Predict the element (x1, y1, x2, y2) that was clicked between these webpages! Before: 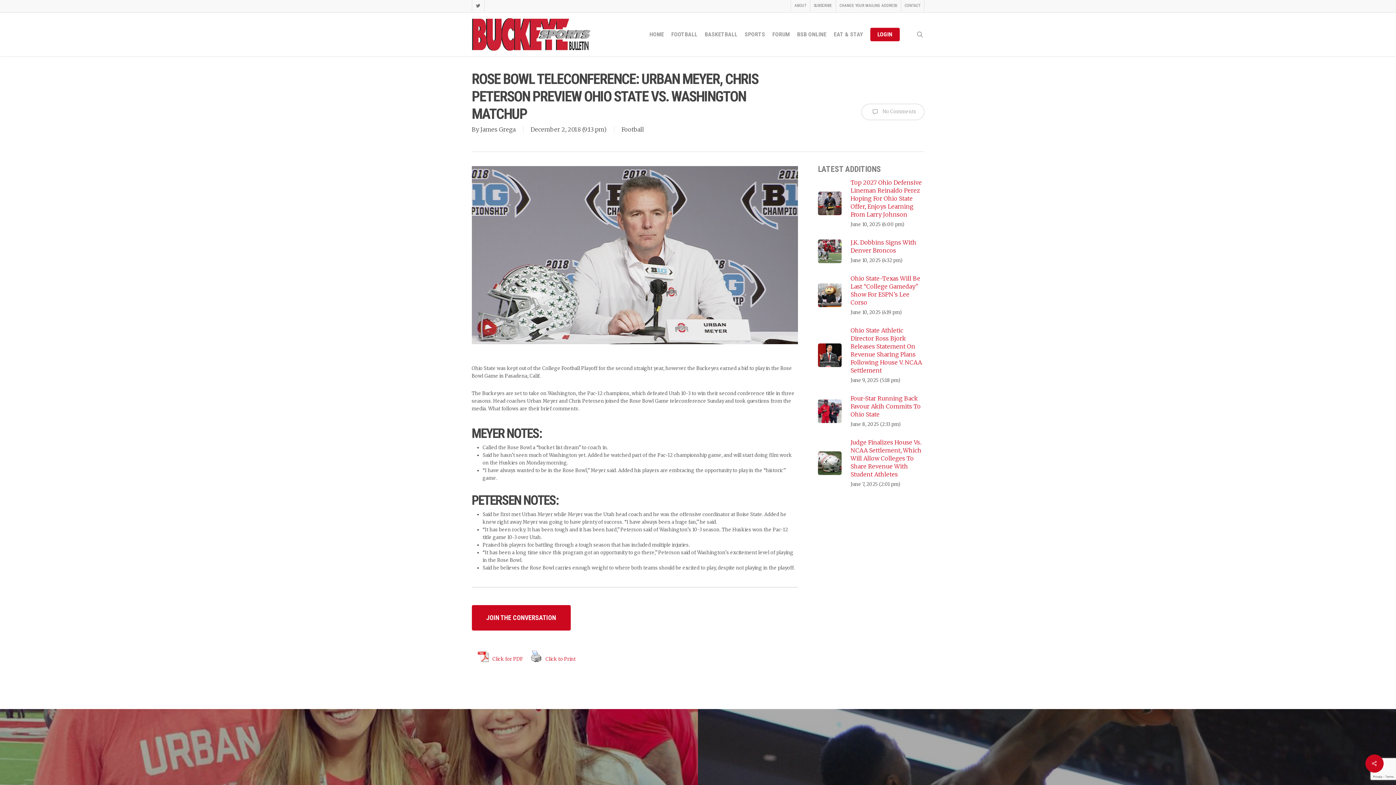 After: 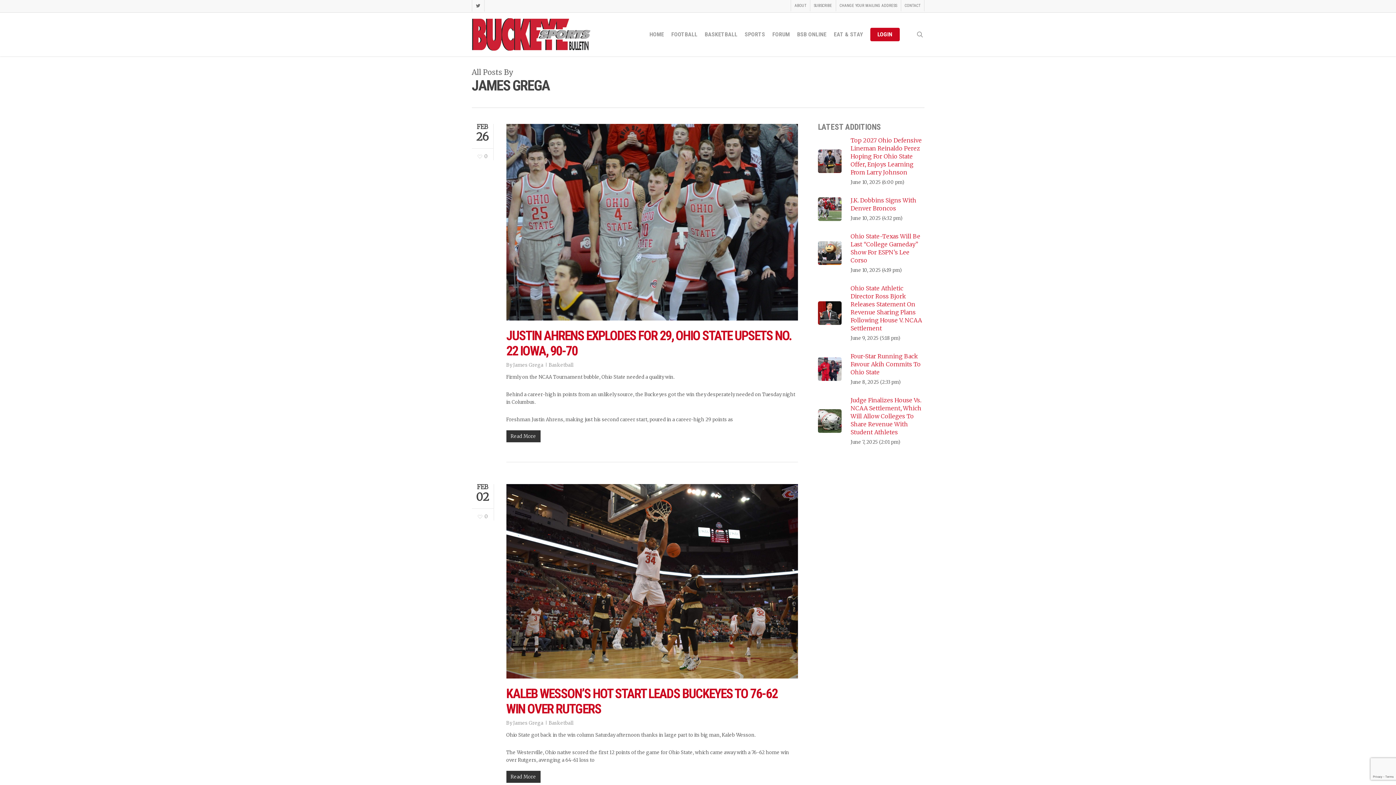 Action: label: James Grega bbox: (480, 125, 515, 133)